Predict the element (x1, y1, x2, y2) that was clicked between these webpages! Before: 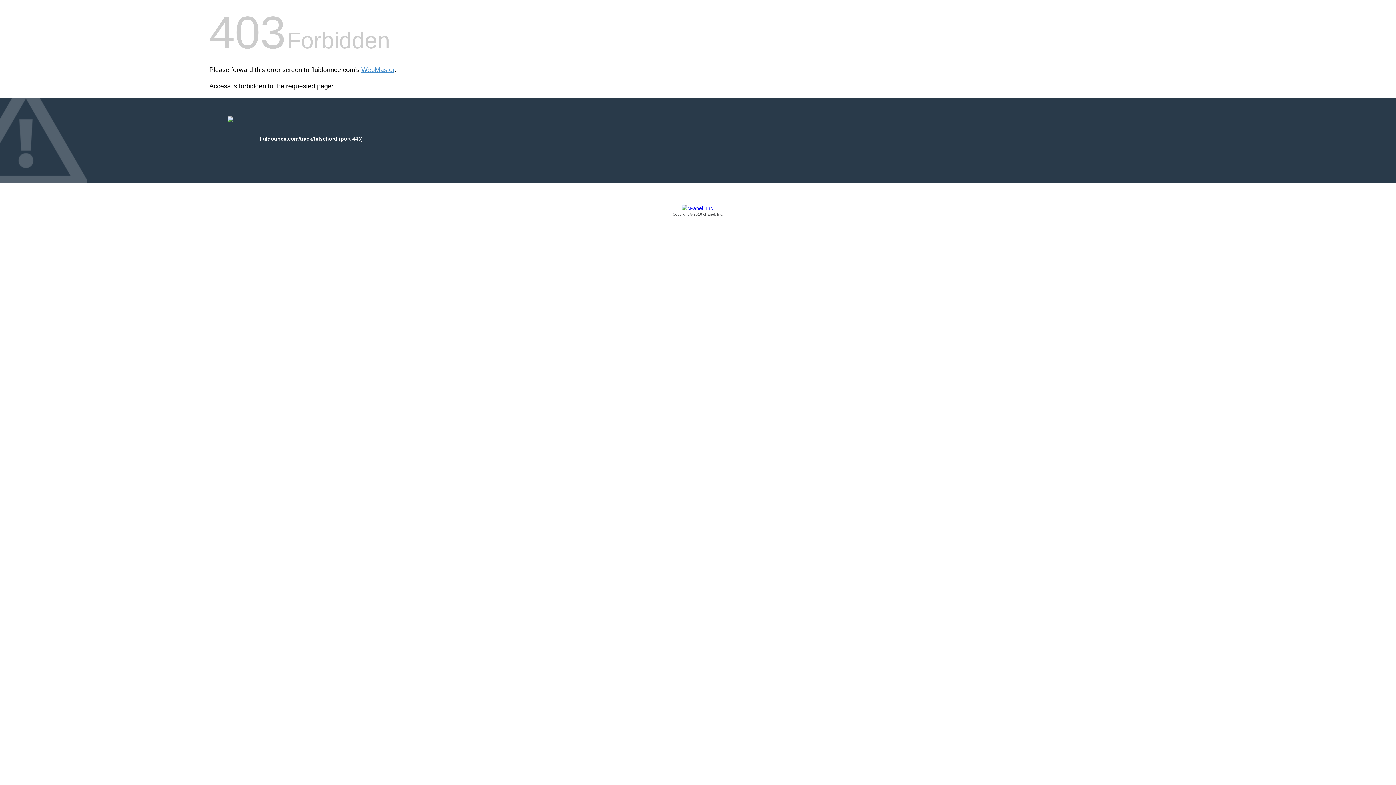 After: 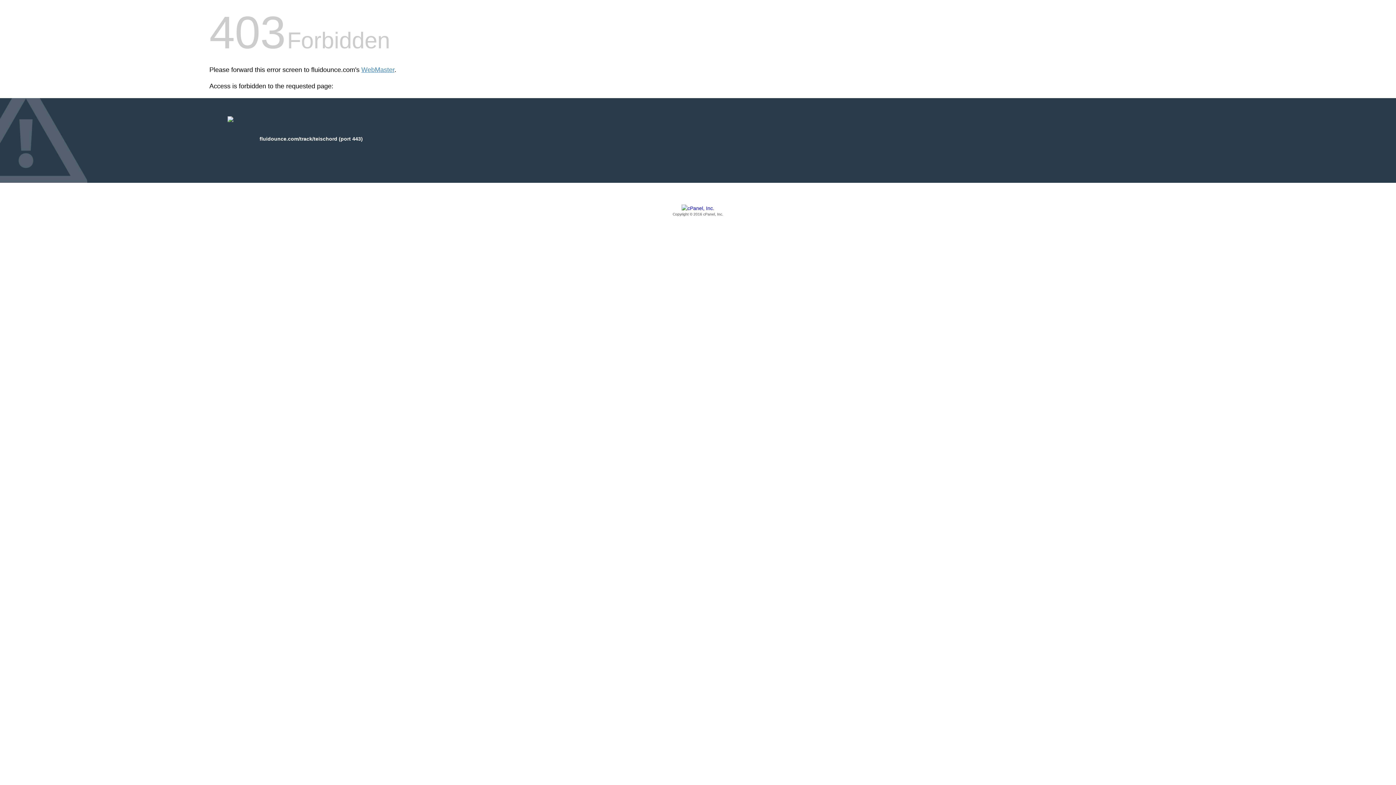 Action: label: Copyright © 2016 cPanel, Inc. bbox: (209, 205, 1186, 217)